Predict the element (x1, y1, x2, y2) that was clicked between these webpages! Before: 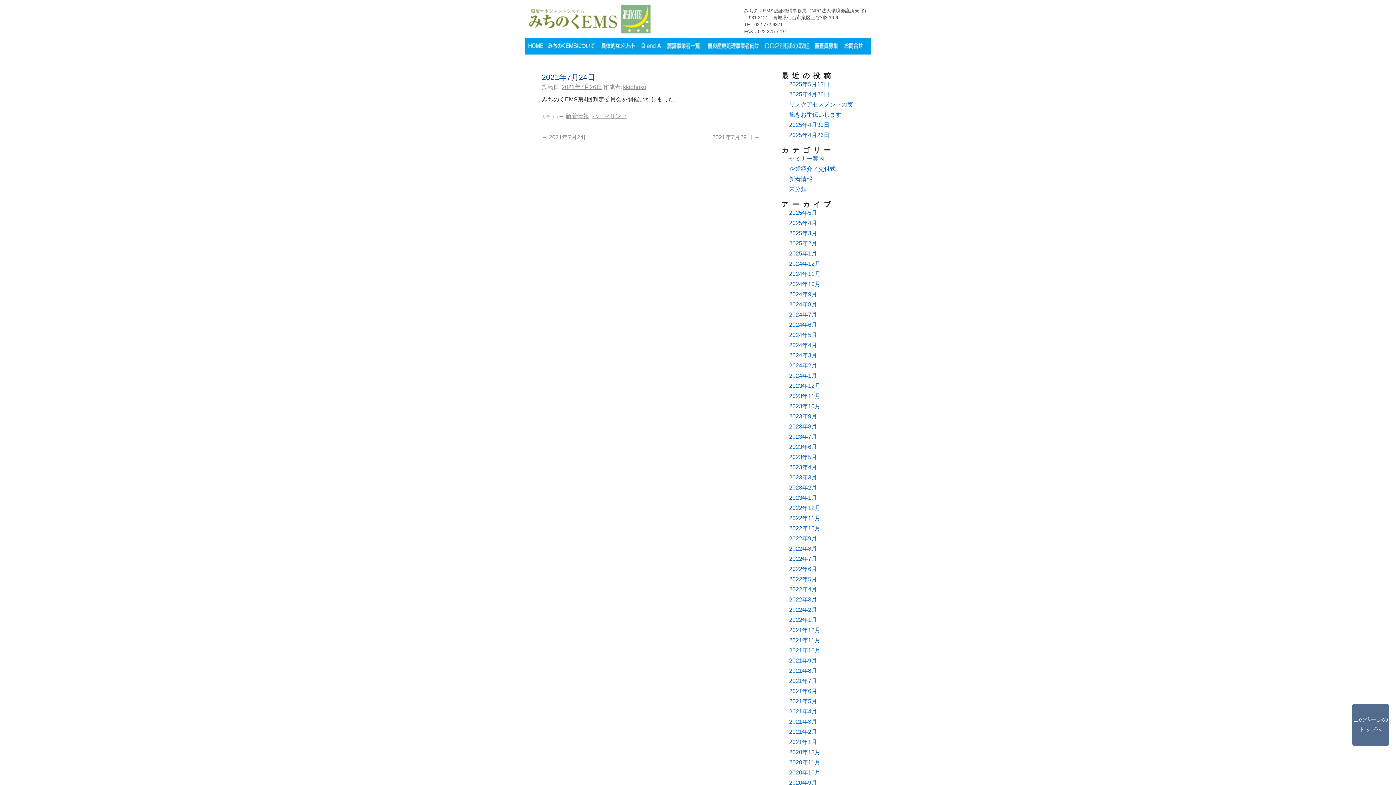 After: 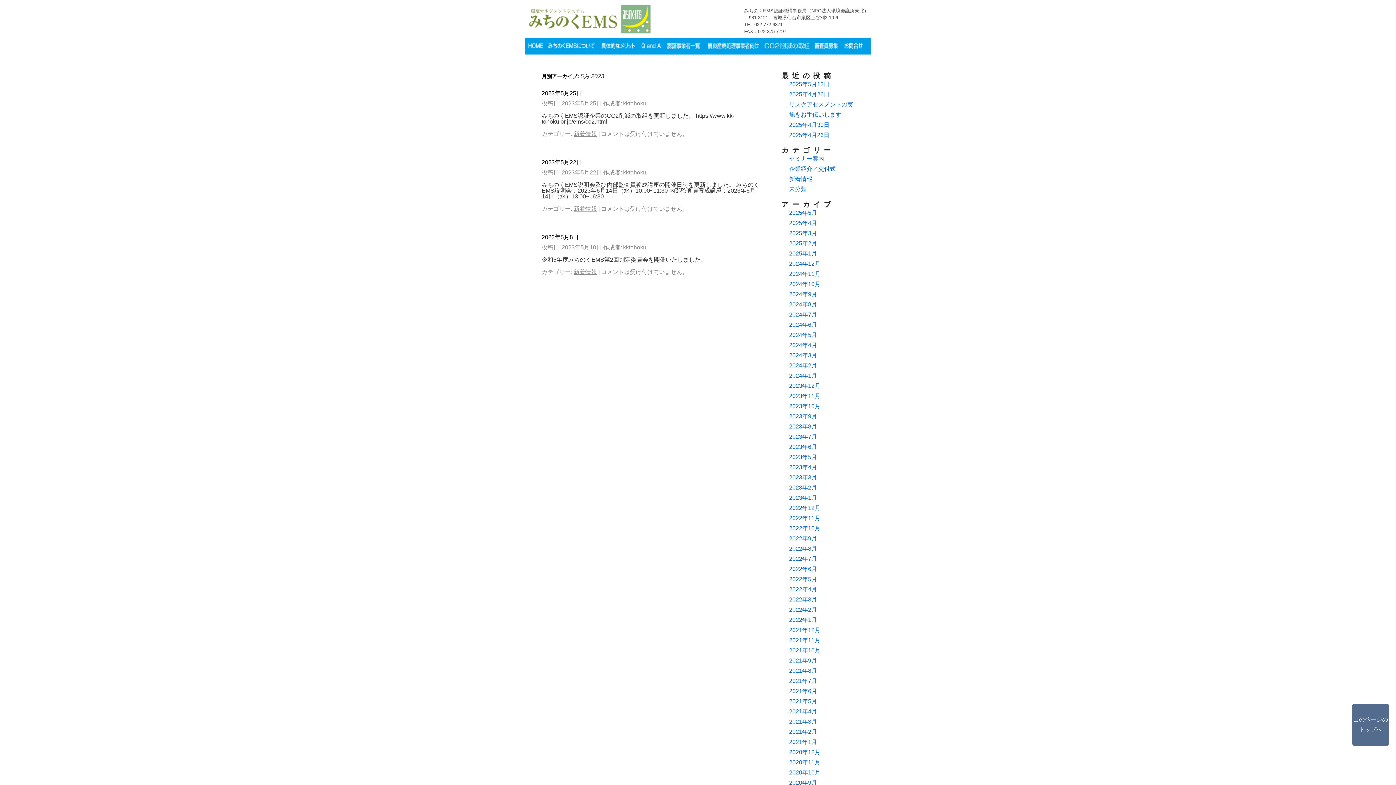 Action: label: 2023年5月 bbox: (789, 454, 817, 460)